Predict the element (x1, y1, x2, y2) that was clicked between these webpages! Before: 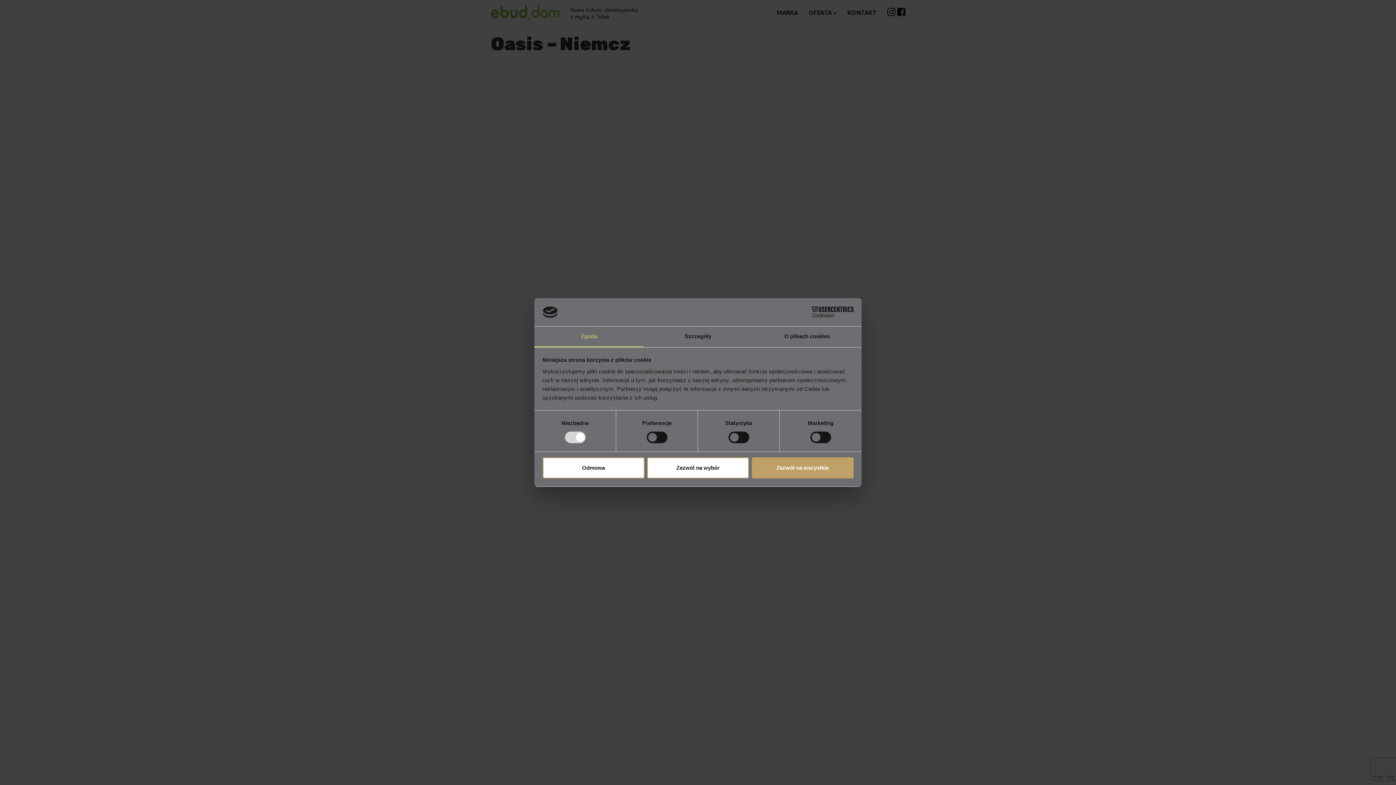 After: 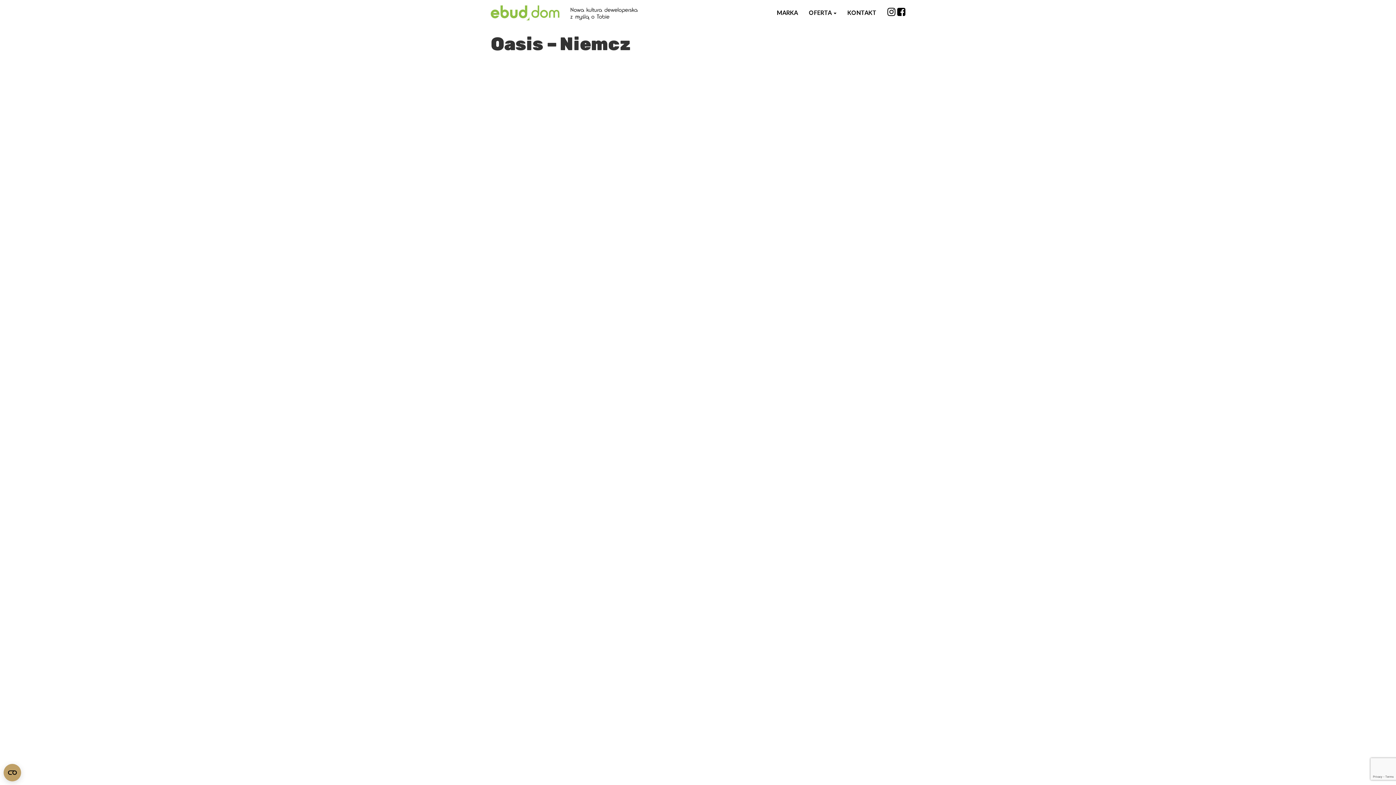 Action: label: Zezwól na wybór bbox: (647, 457, 749, 478)